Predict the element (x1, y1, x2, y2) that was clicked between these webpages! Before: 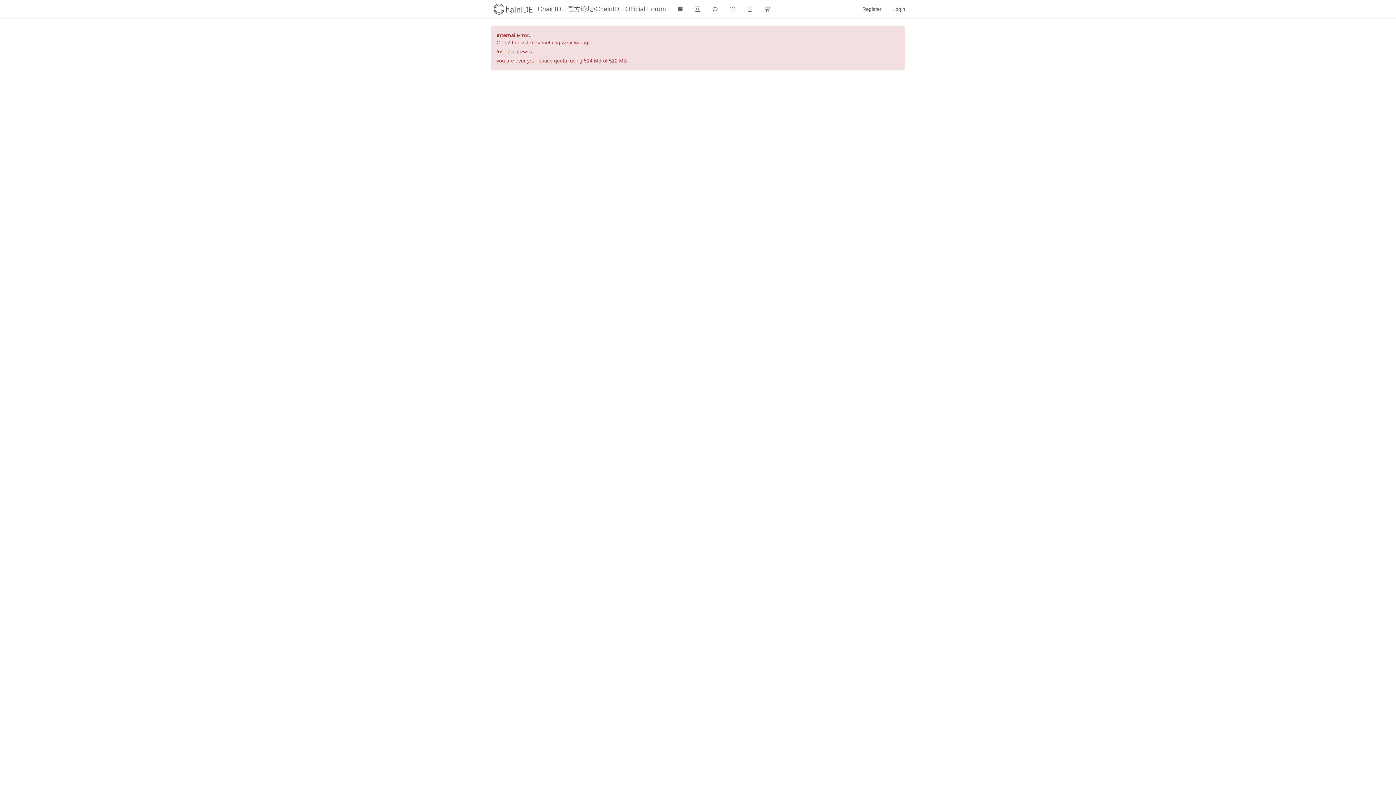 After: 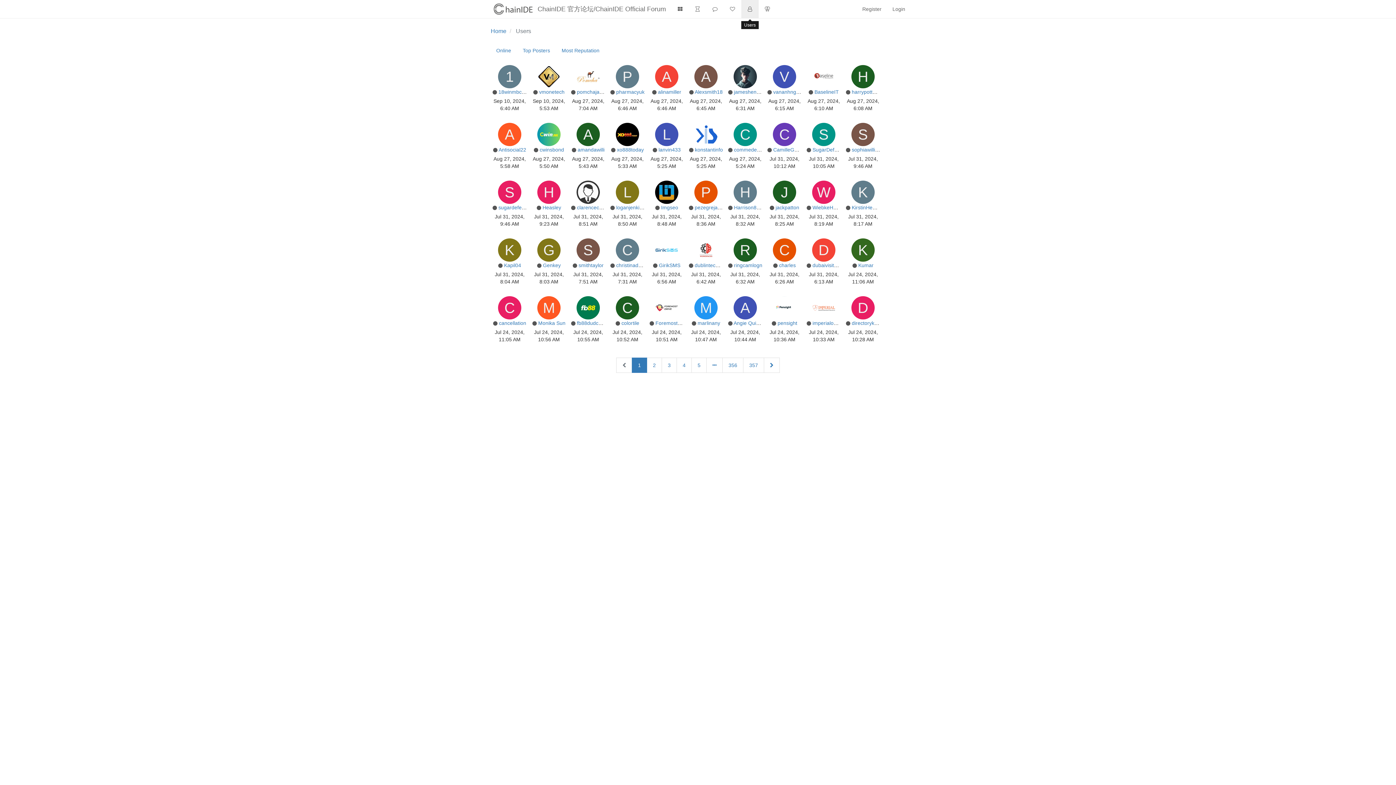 Action: bbox: (741, 0, 758, 18)